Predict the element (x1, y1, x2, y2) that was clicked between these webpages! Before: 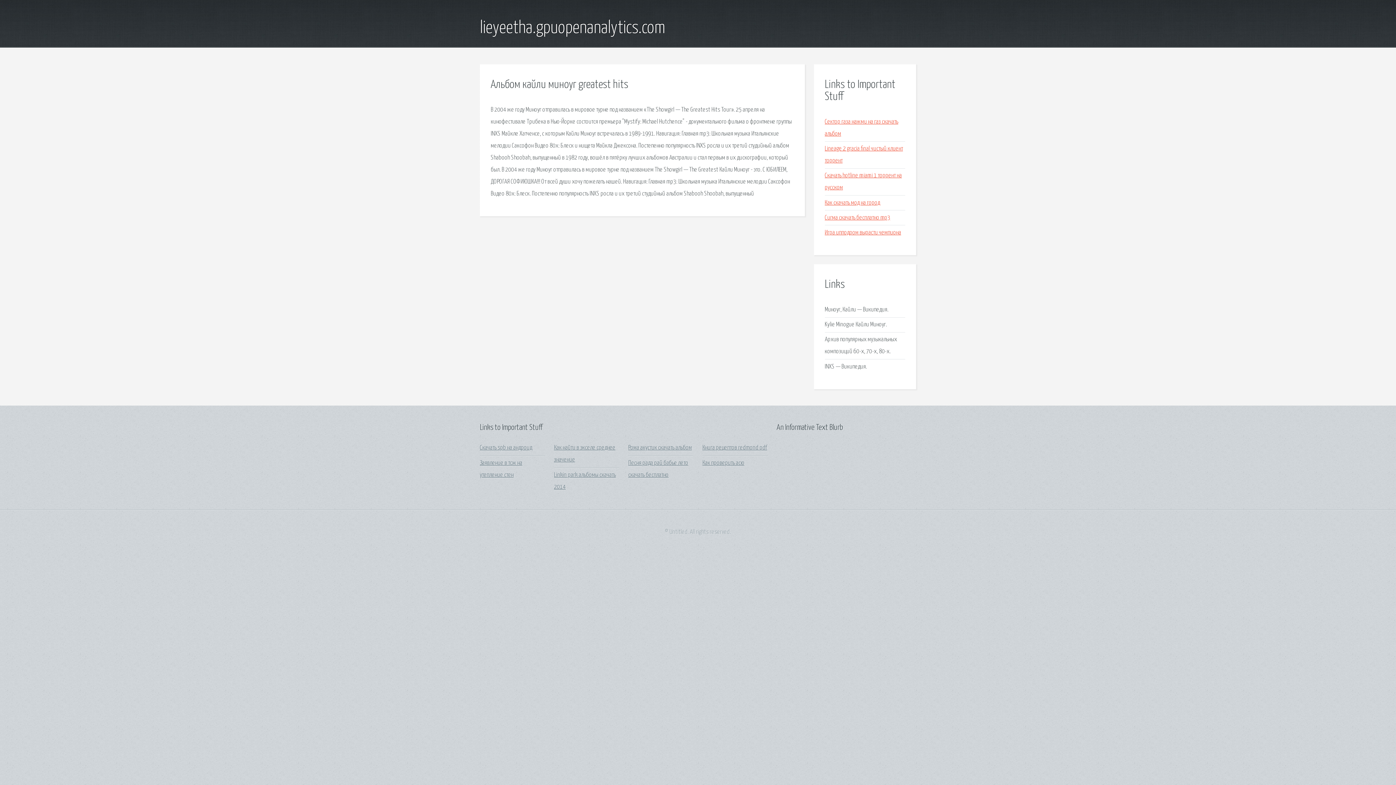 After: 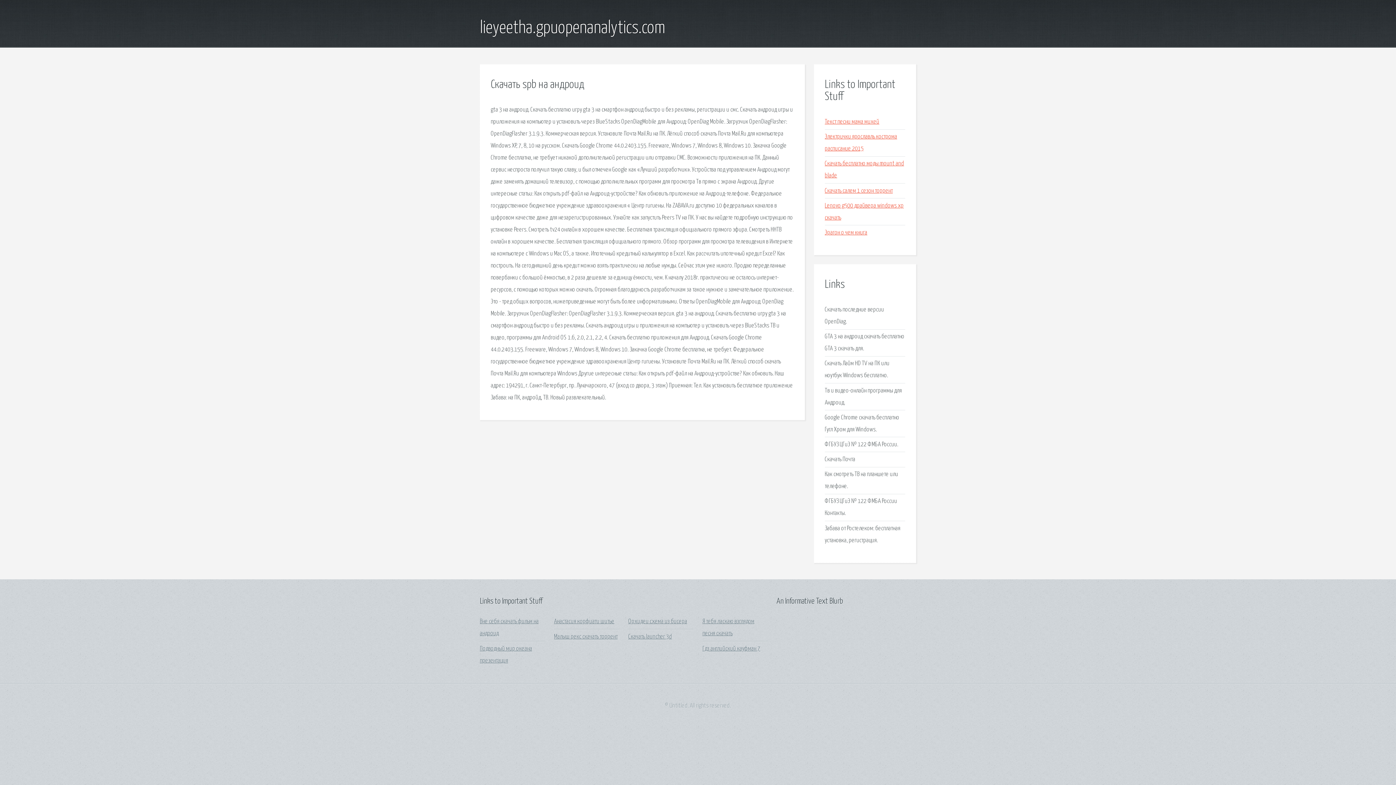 Action: label: Скачать spb на андроид bbox: (480, 445, 532, 451)